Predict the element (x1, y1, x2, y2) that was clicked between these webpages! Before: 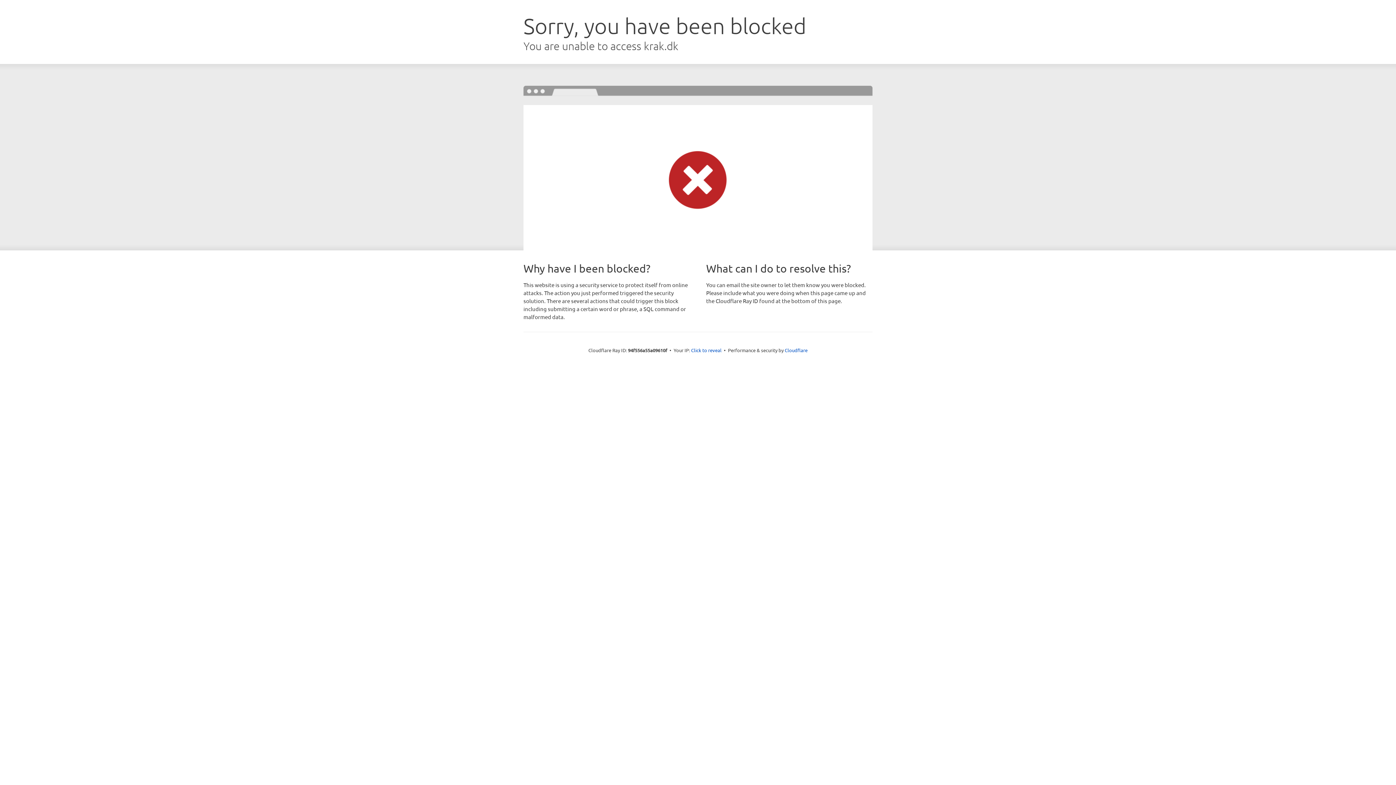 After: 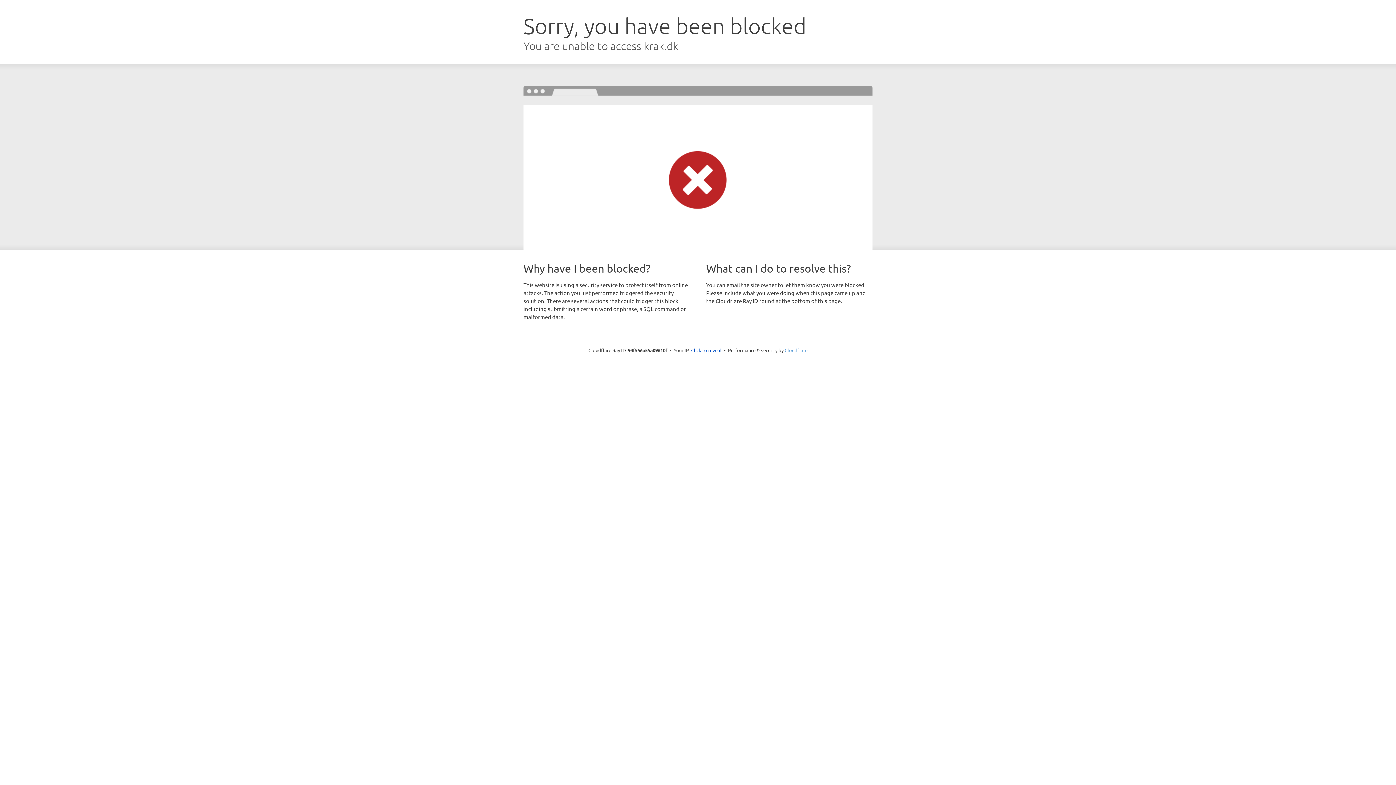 Action: bbox: (784, 347, 807, 353) label: Cloudflare